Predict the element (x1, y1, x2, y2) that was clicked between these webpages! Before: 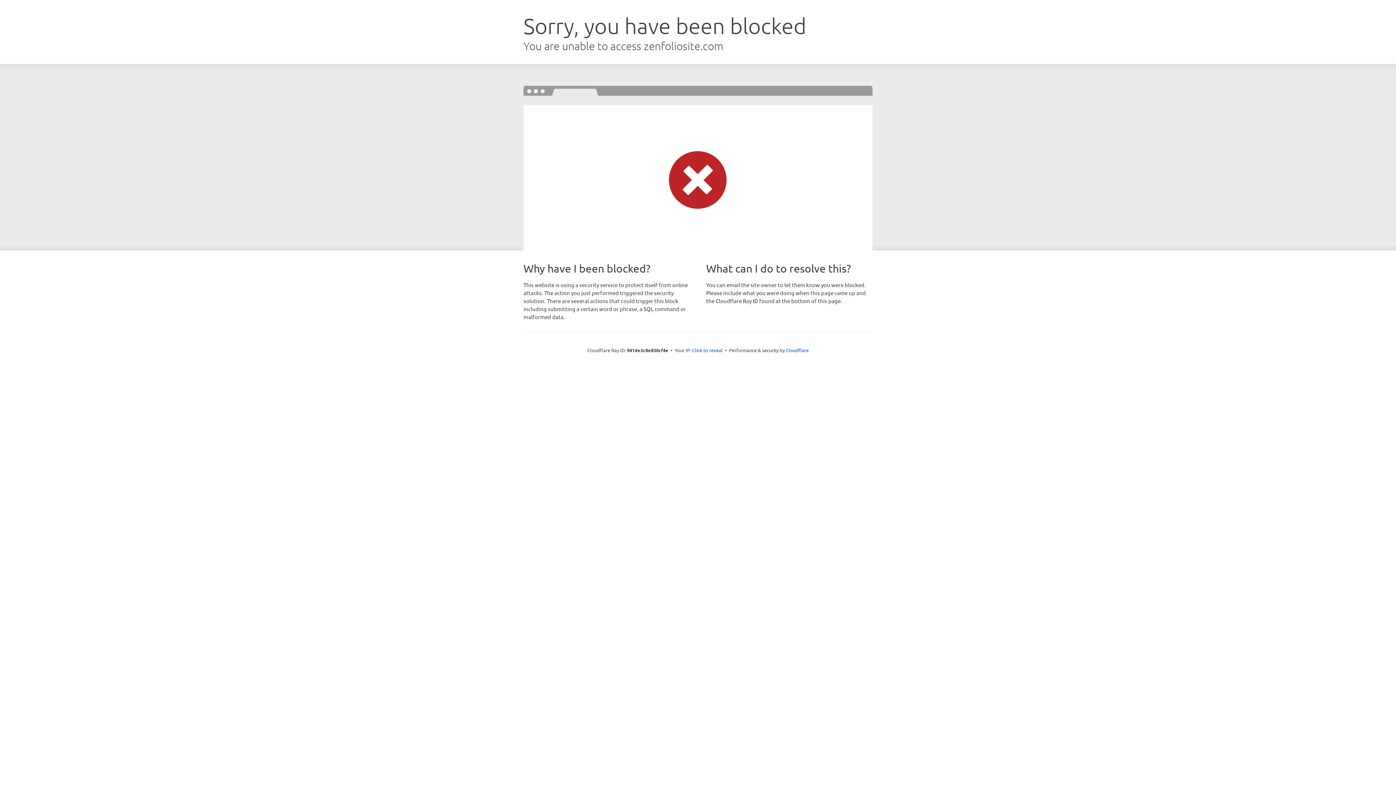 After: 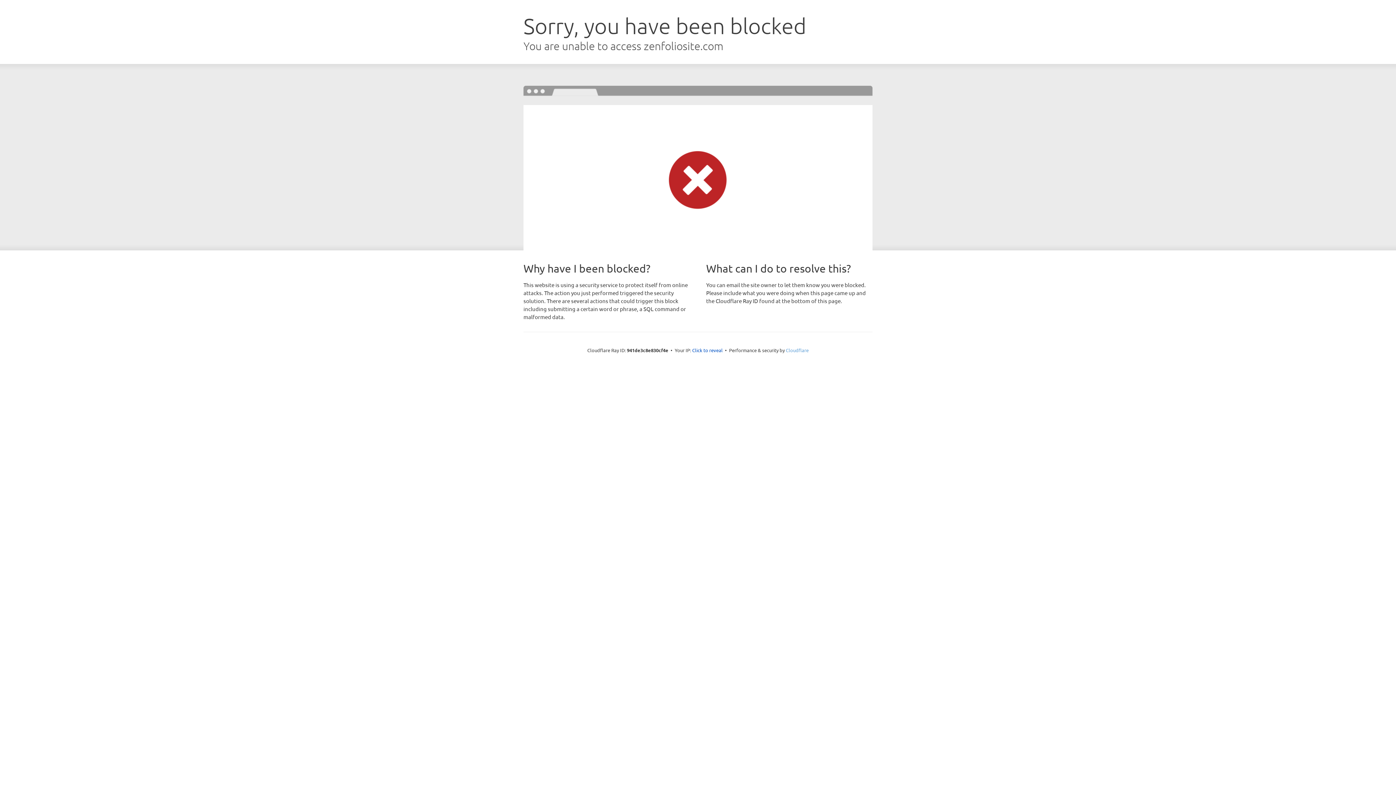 Action: bbox: (786, 347, 808, 353) label: Cloudflare